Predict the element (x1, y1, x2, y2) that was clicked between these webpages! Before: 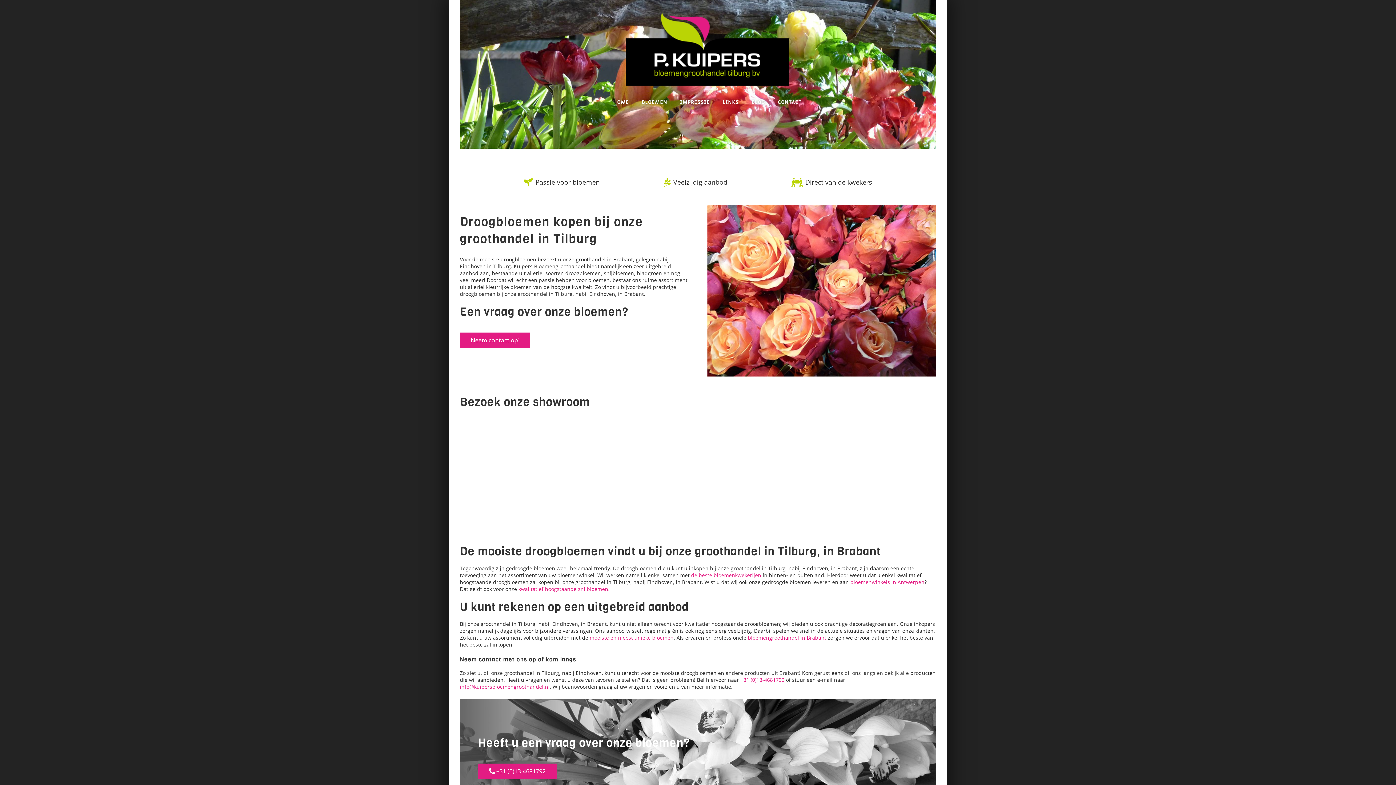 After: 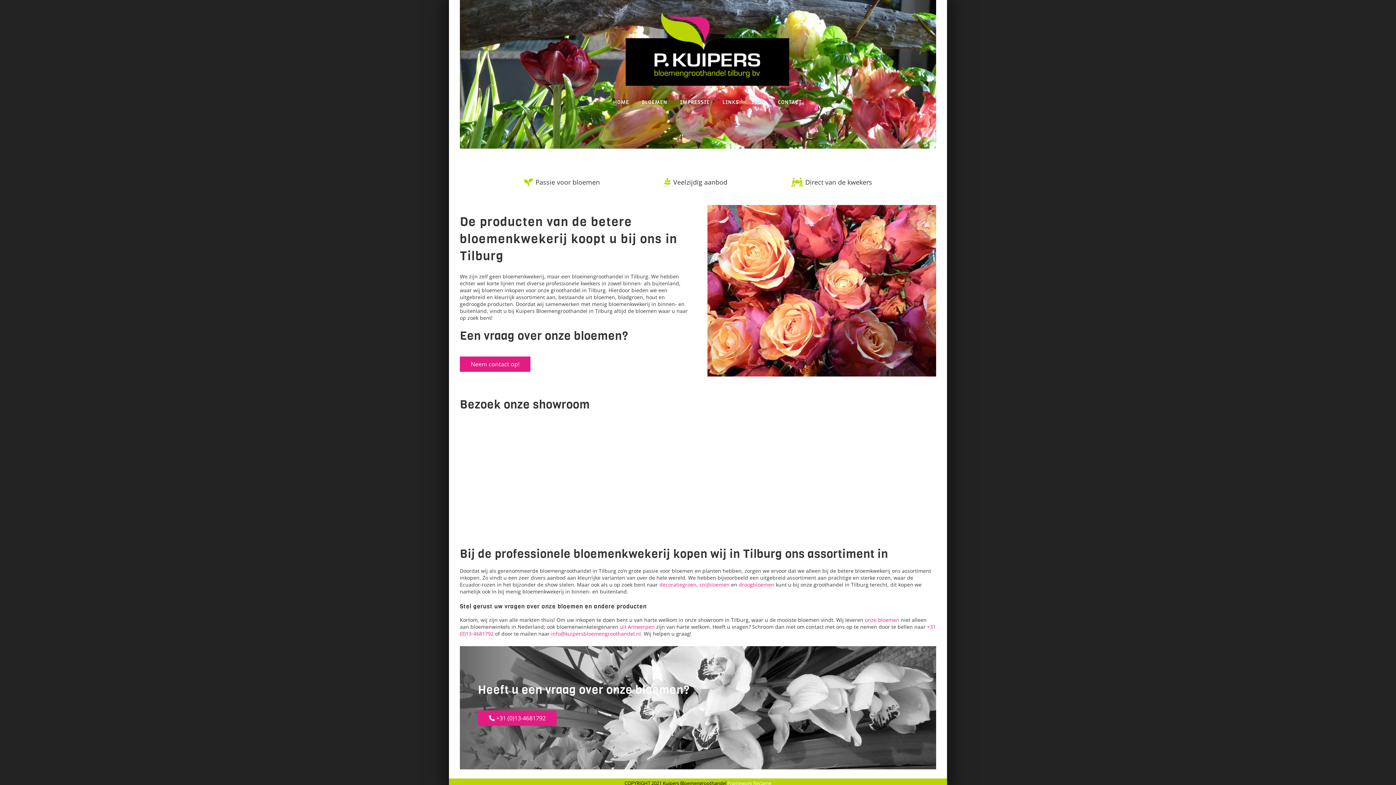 Action: label: de beste bloemenkwekerijen bbox: (691, 571, 761, 578)